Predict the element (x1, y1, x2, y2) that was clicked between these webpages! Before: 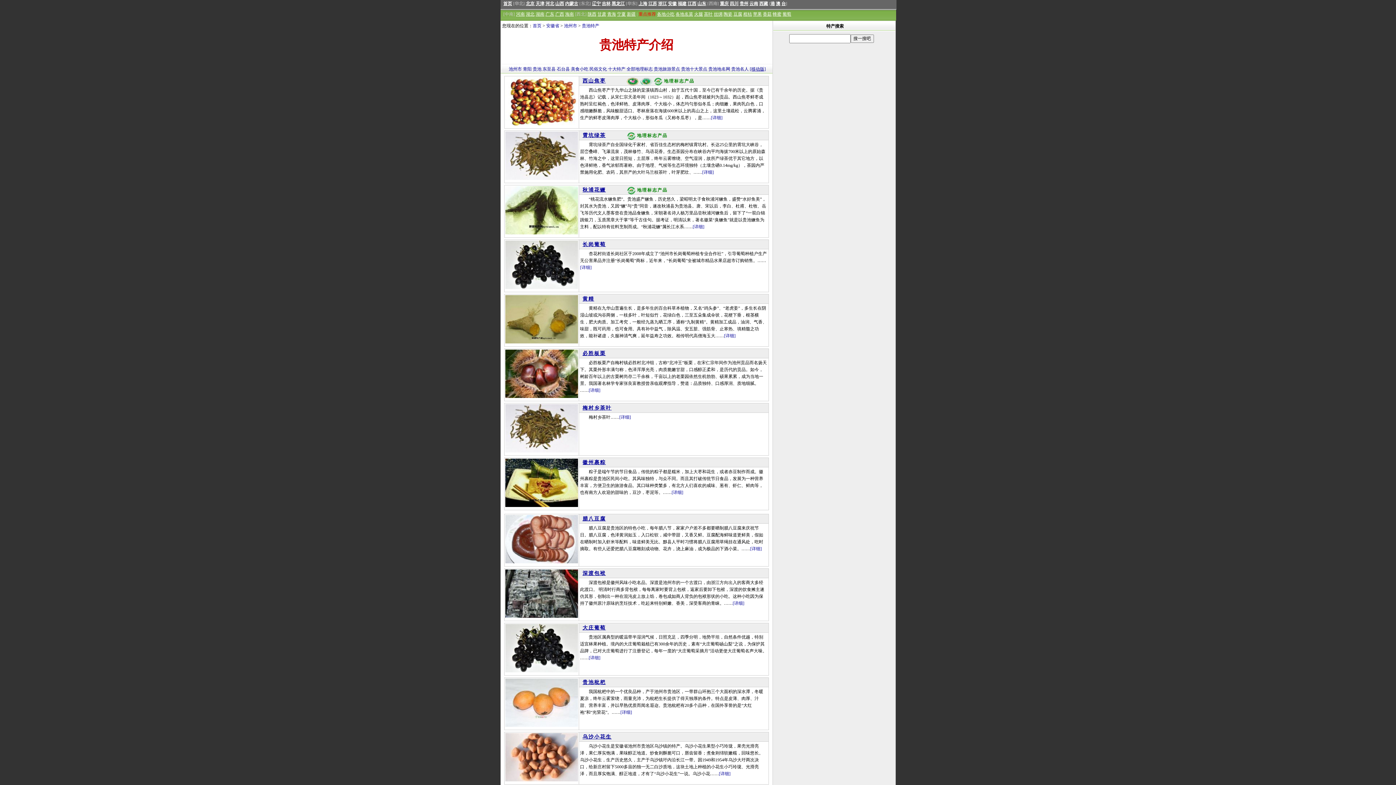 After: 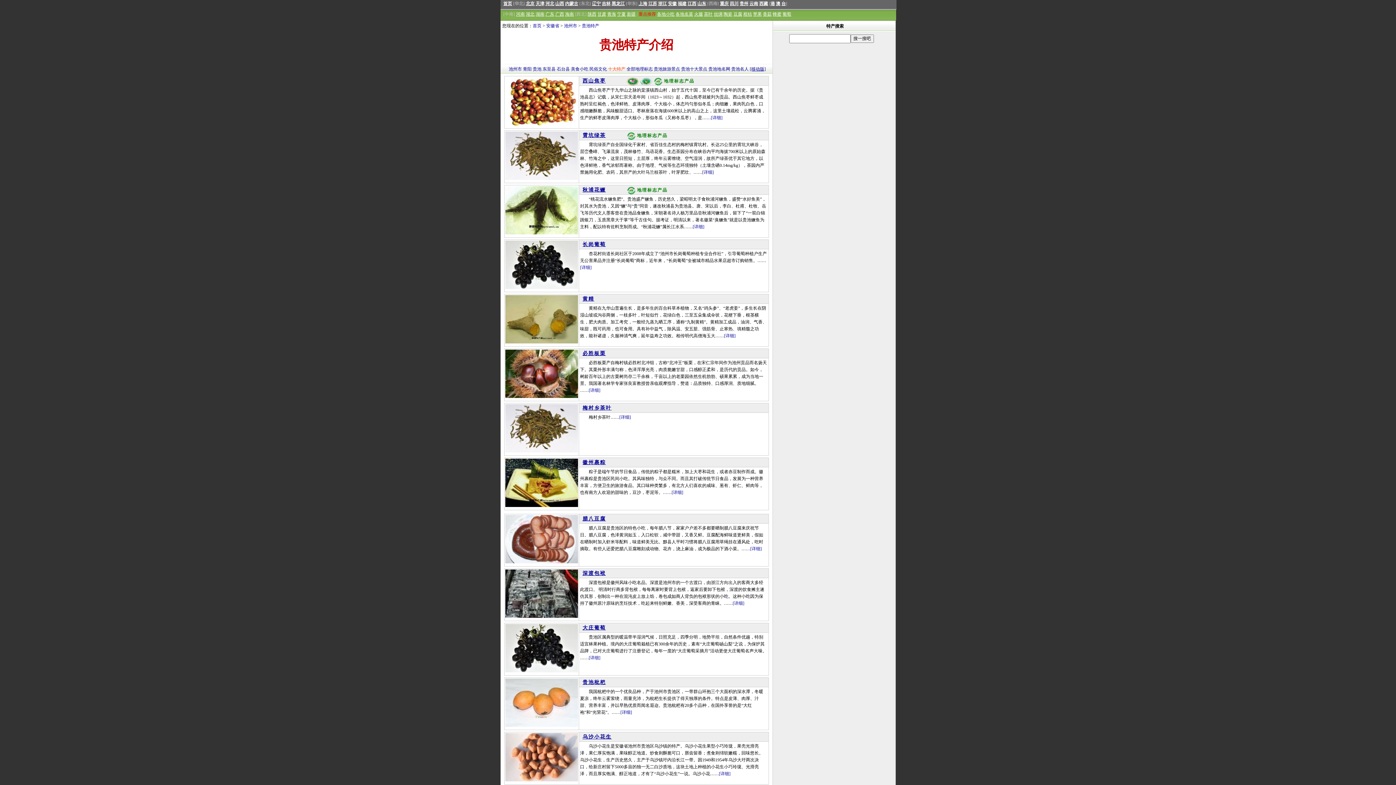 Action: bbox: (608, 66, 625, 71) label: 十大特产